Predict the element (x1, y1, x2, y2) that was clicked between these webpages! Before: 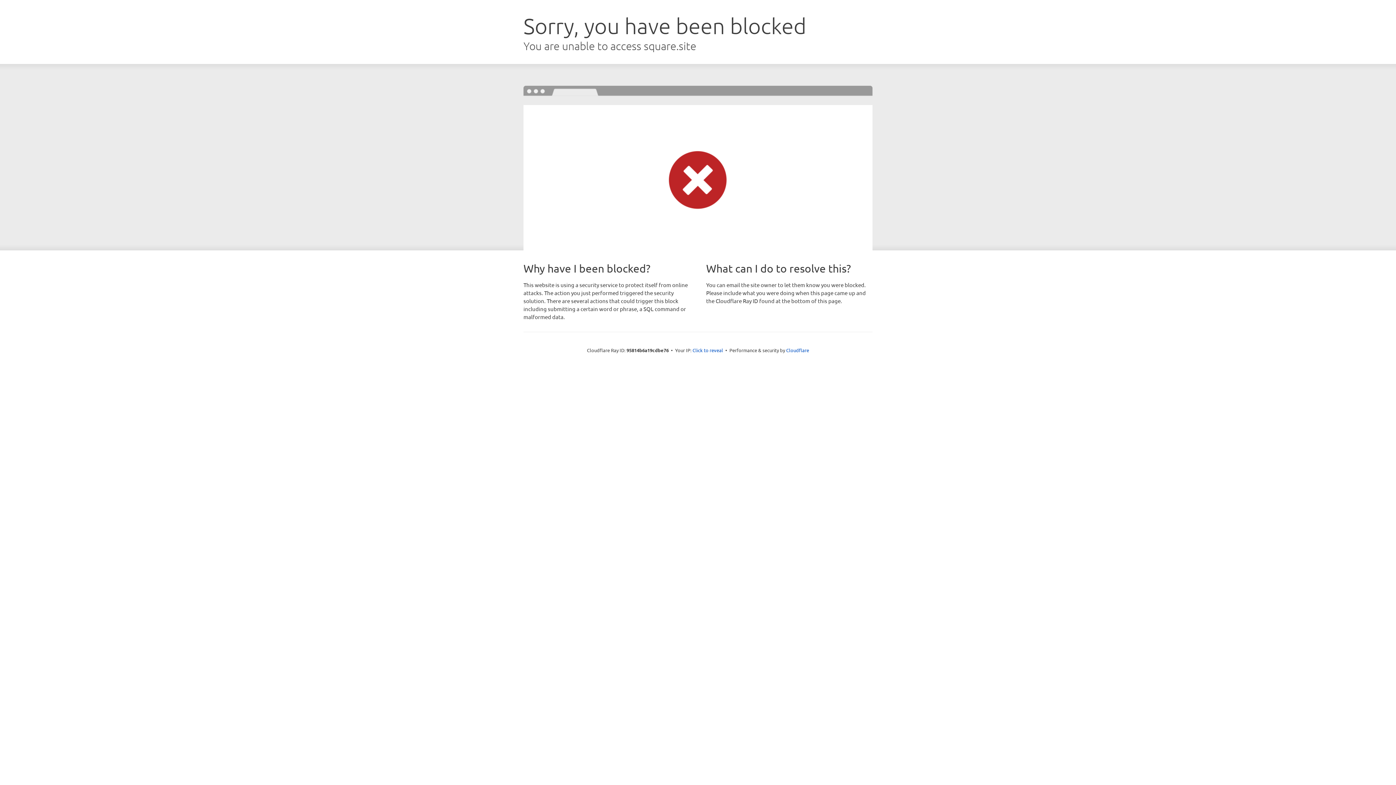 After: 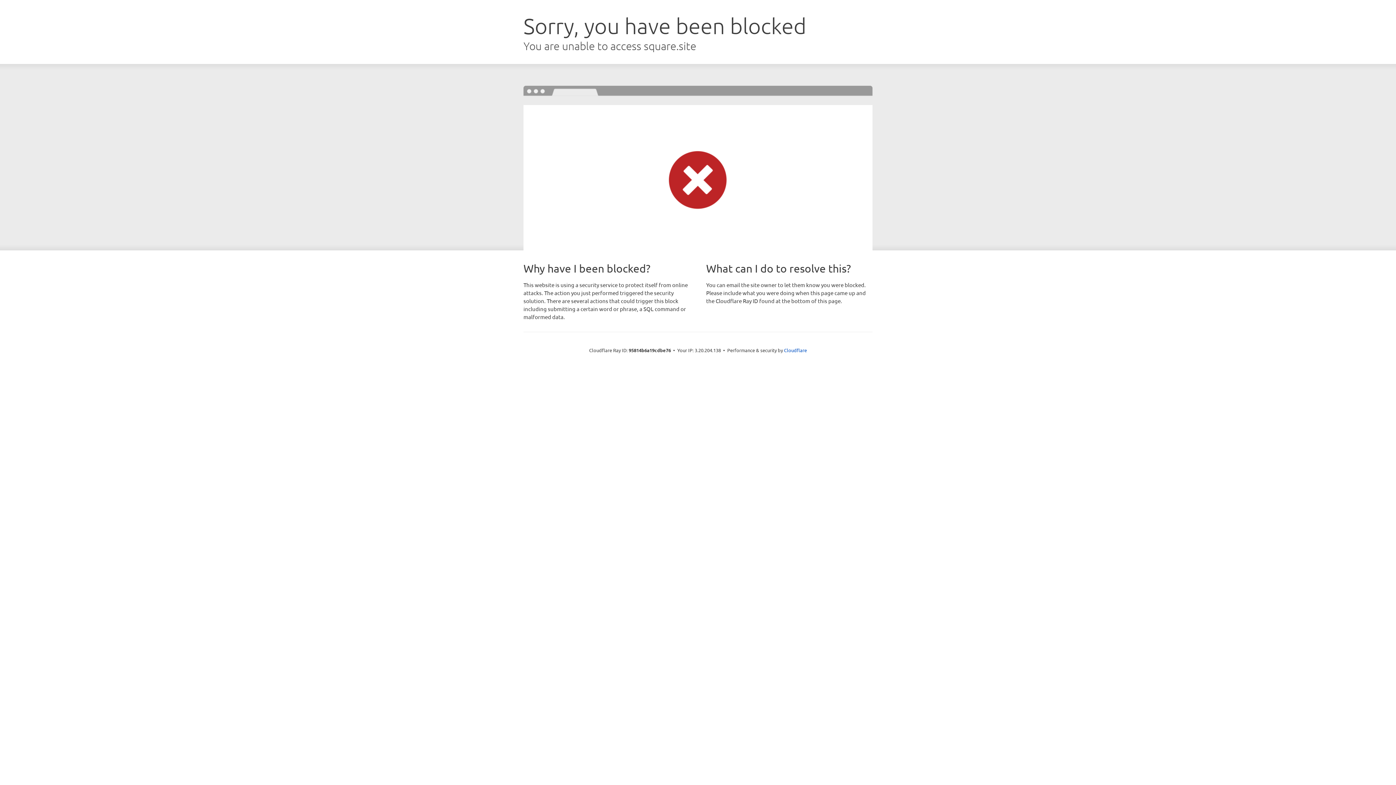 Action: bbox: (692, 346, 723, 353) label: Click to reveal